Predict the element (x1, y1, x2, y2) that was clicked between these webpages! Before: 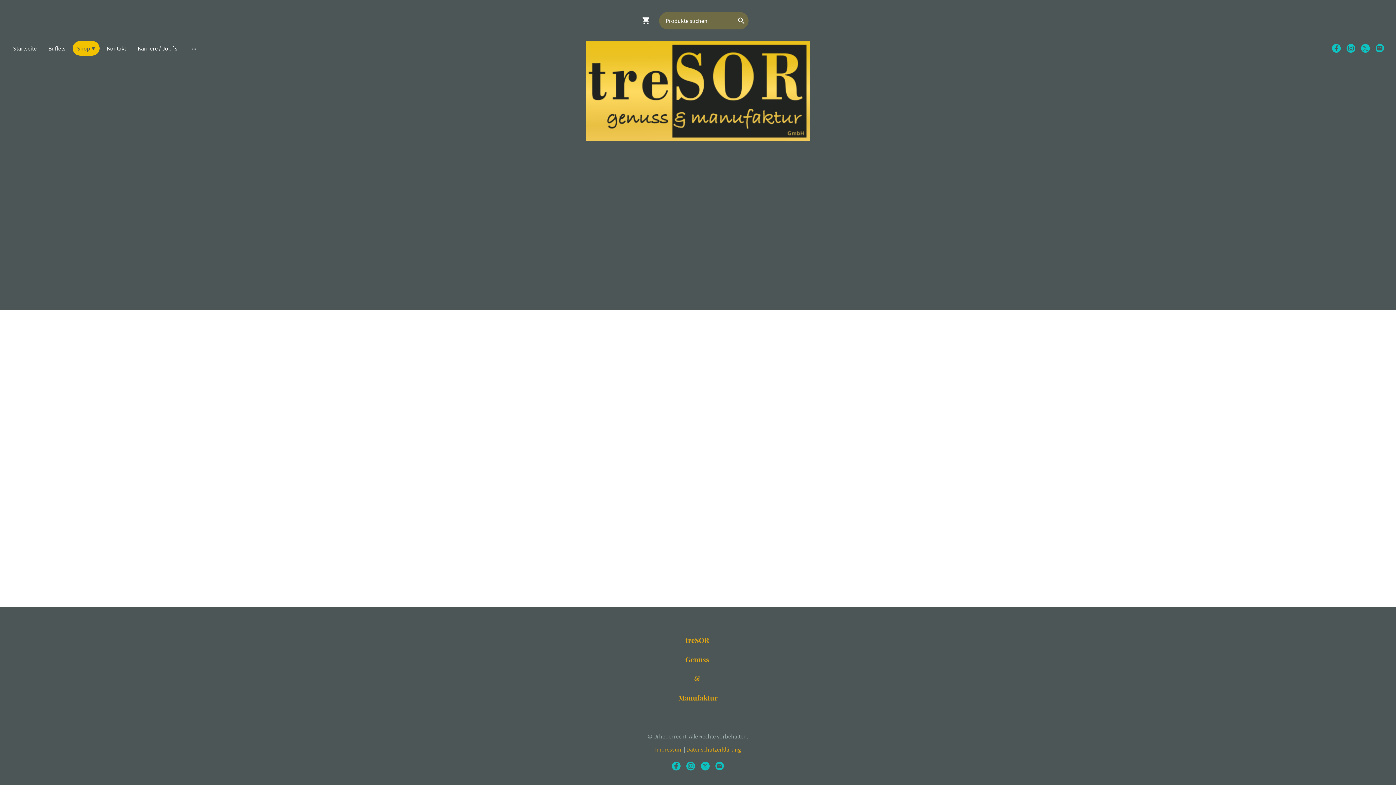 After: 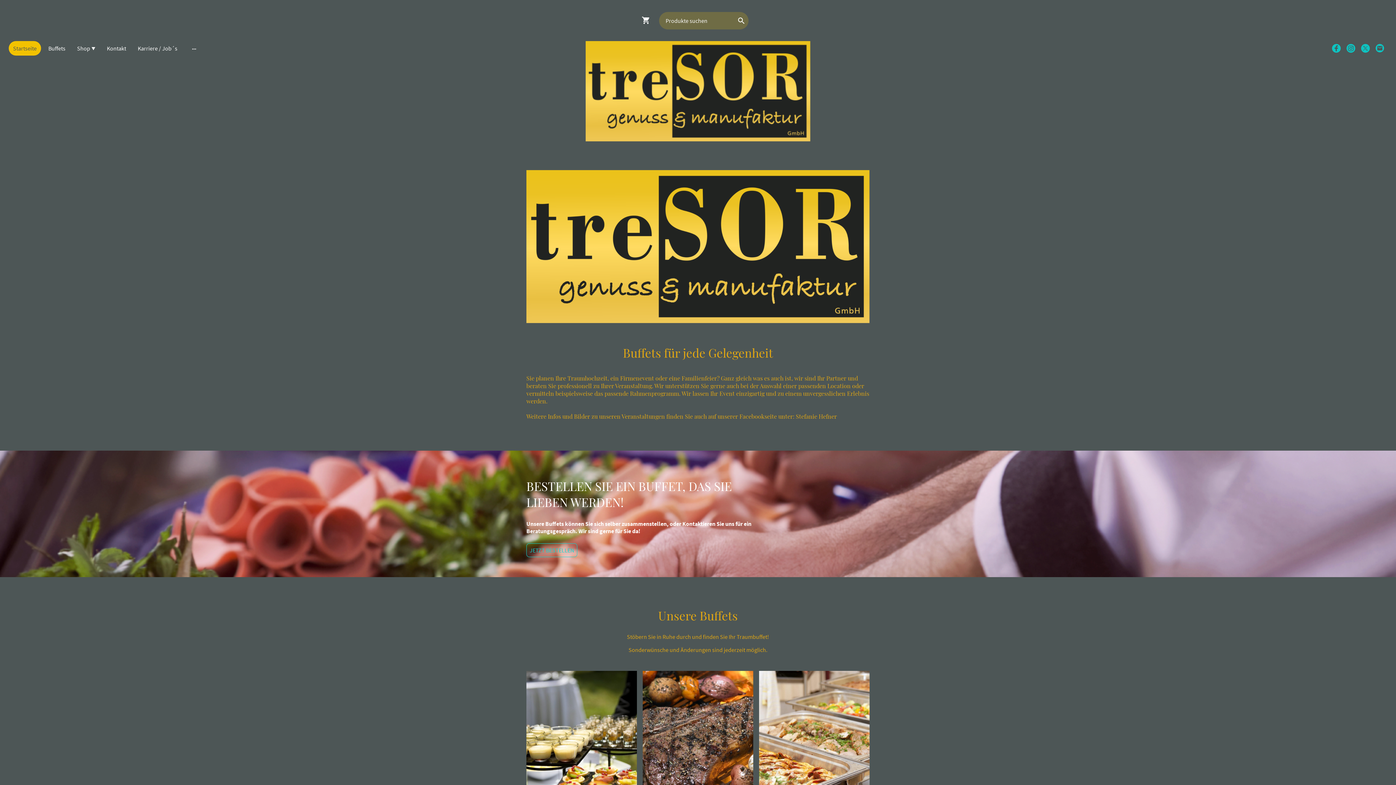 Action: bbox: (672, 709, 724, 715) label: treSOR 
Genuss 
& 
Manufaktur